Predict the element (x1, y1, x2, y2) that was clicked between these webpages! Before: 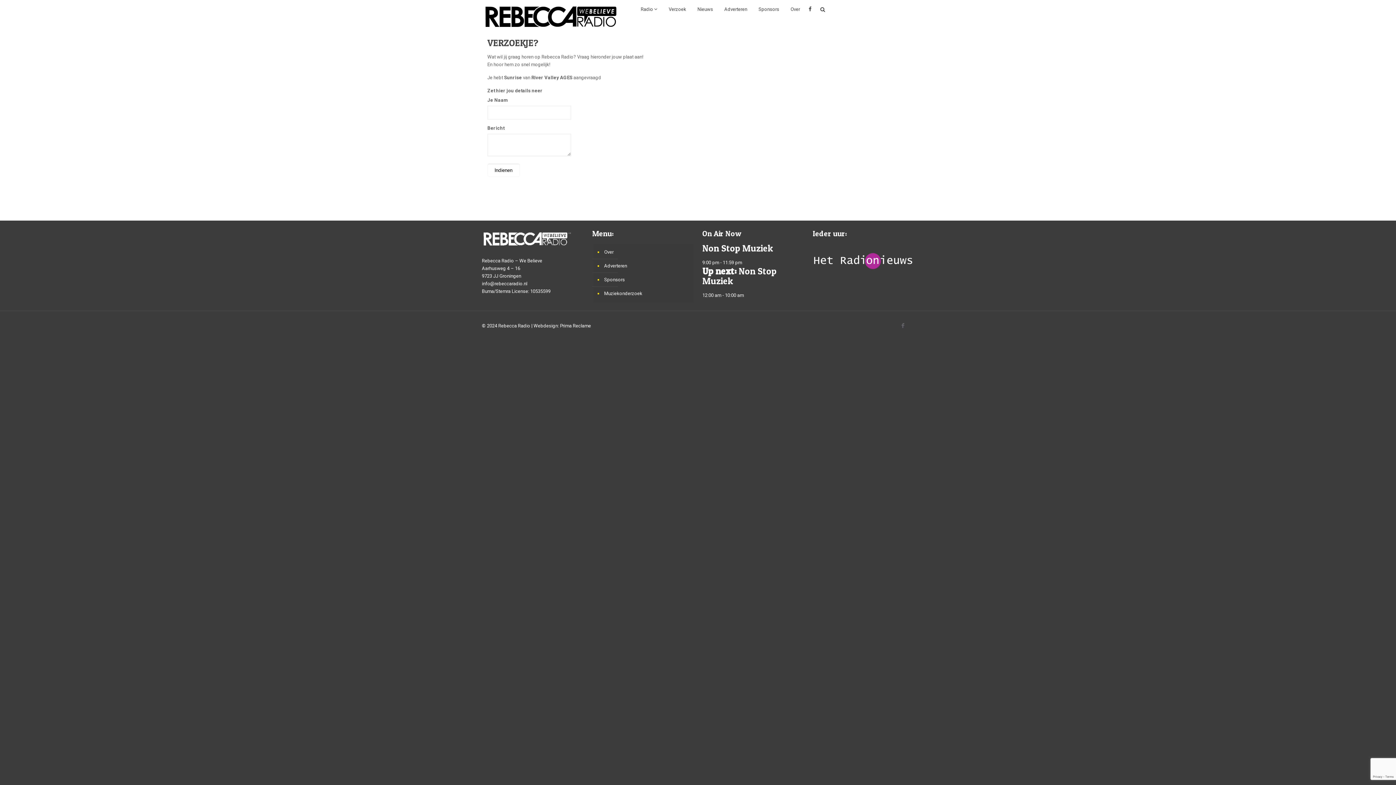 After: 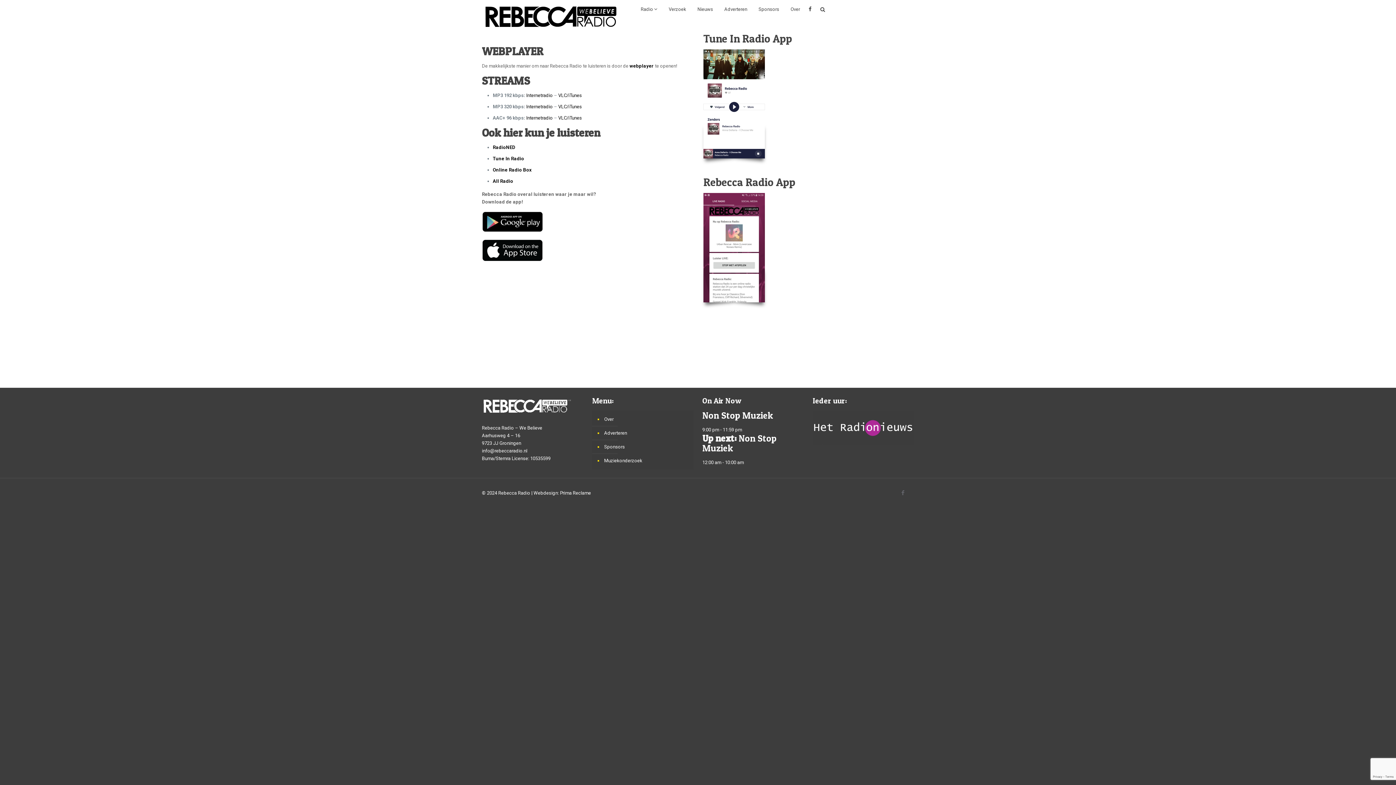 Action: bbox: (635, 0, 662, 18) label: Radio 